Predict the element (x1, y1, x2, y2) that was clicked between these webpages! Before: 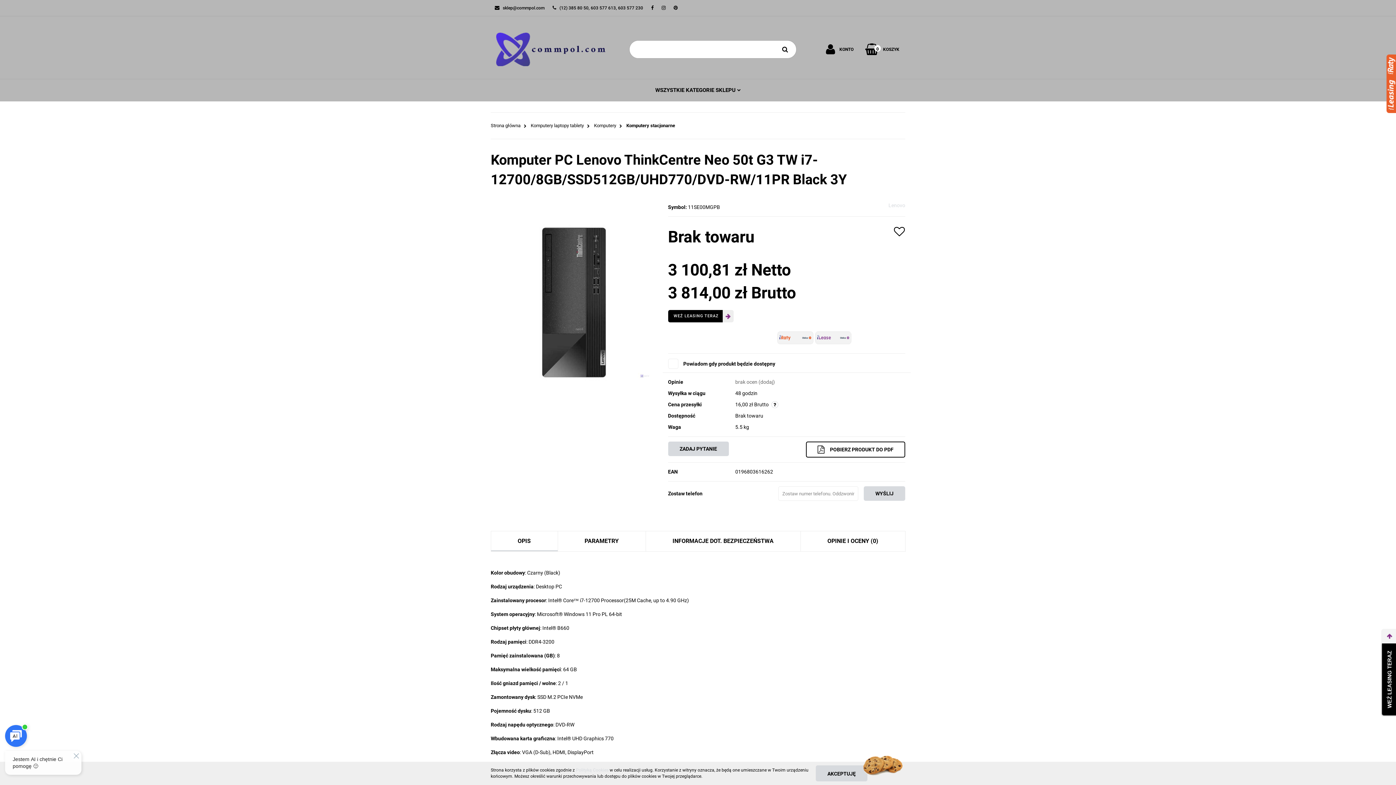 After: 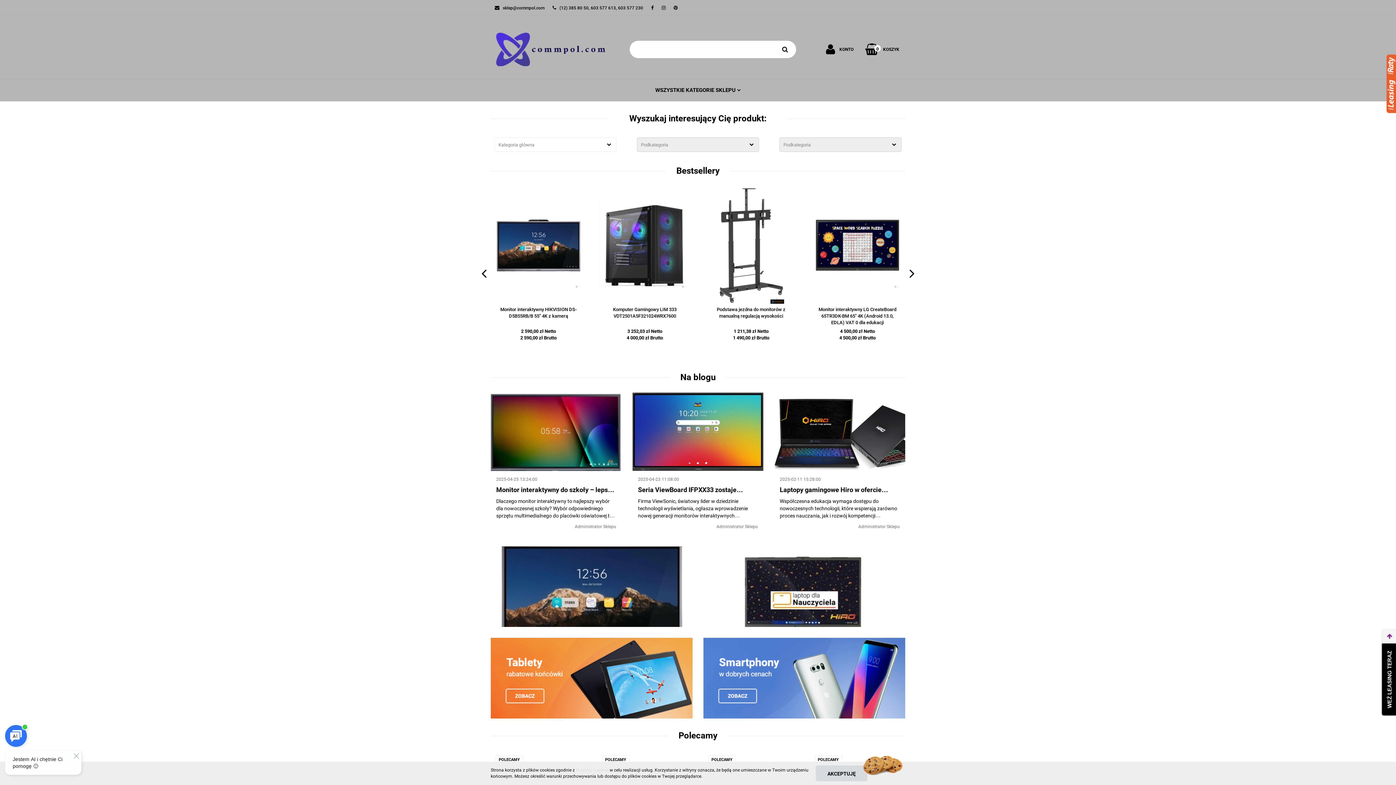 Action: bbox: (490, 112, 520, 138) label: Strona główna